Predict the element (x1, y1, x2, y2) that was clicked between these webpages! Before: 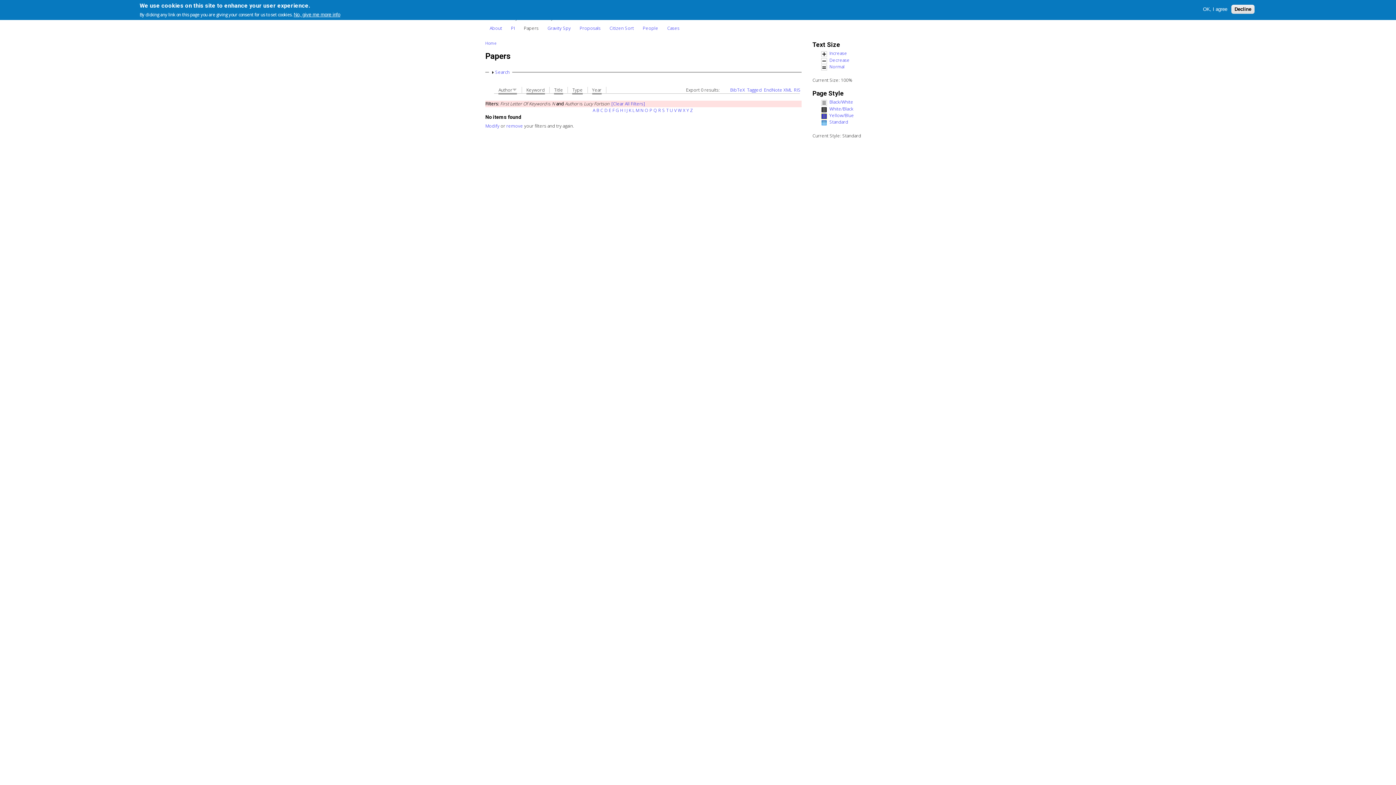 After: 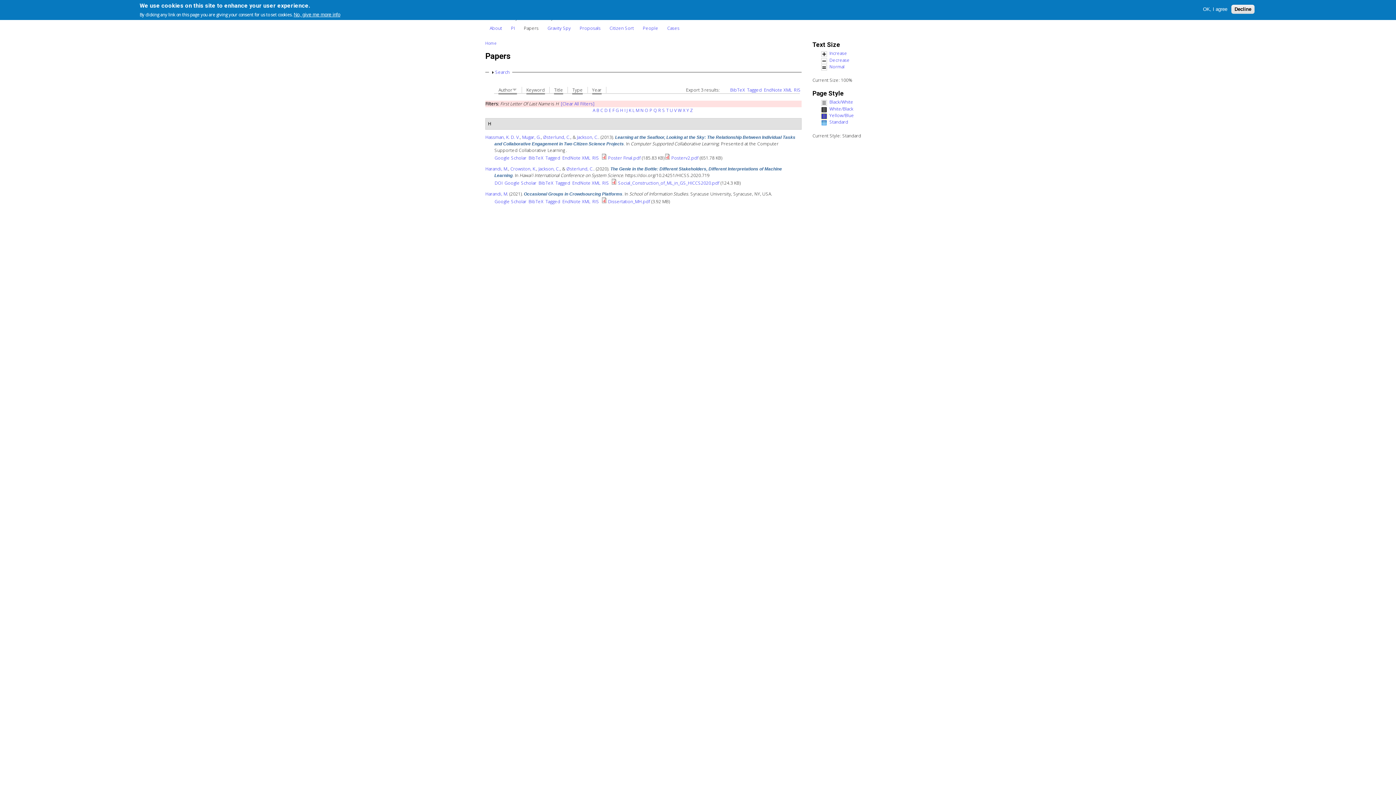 Action: bbox: (620, 107, 623, 113) label: H